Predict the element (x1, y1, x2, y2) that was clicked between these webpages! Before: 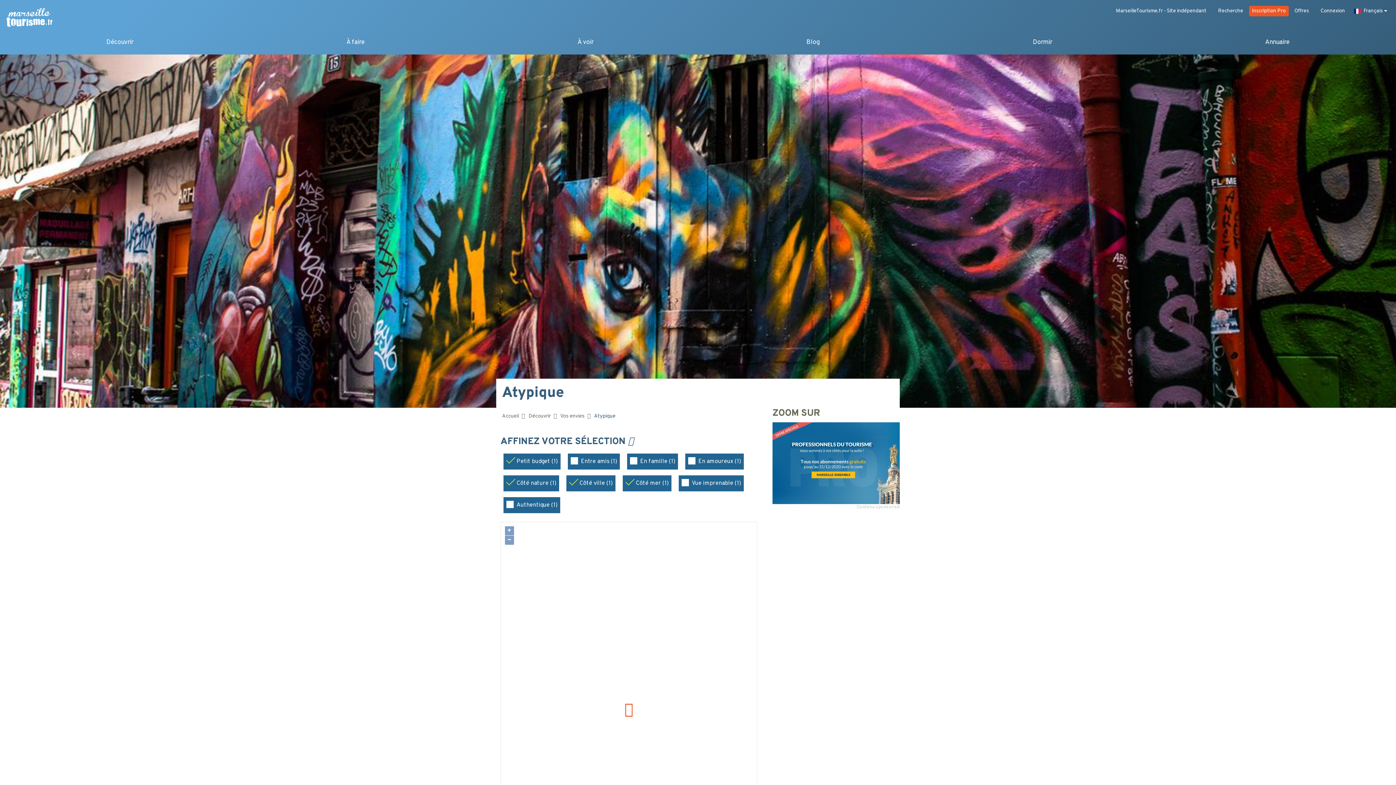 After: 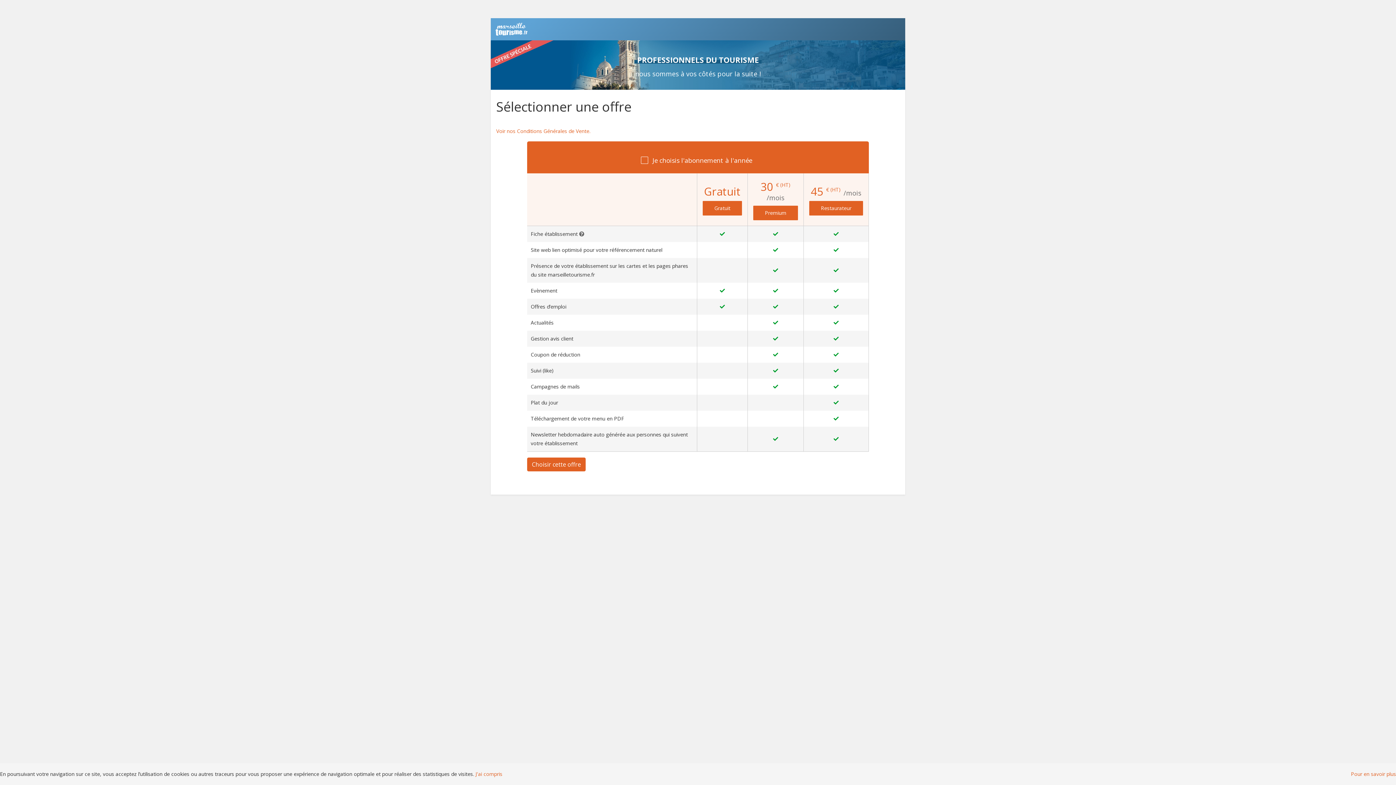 Action: label: Offres bbox: (1291, 5, 1312, 16)